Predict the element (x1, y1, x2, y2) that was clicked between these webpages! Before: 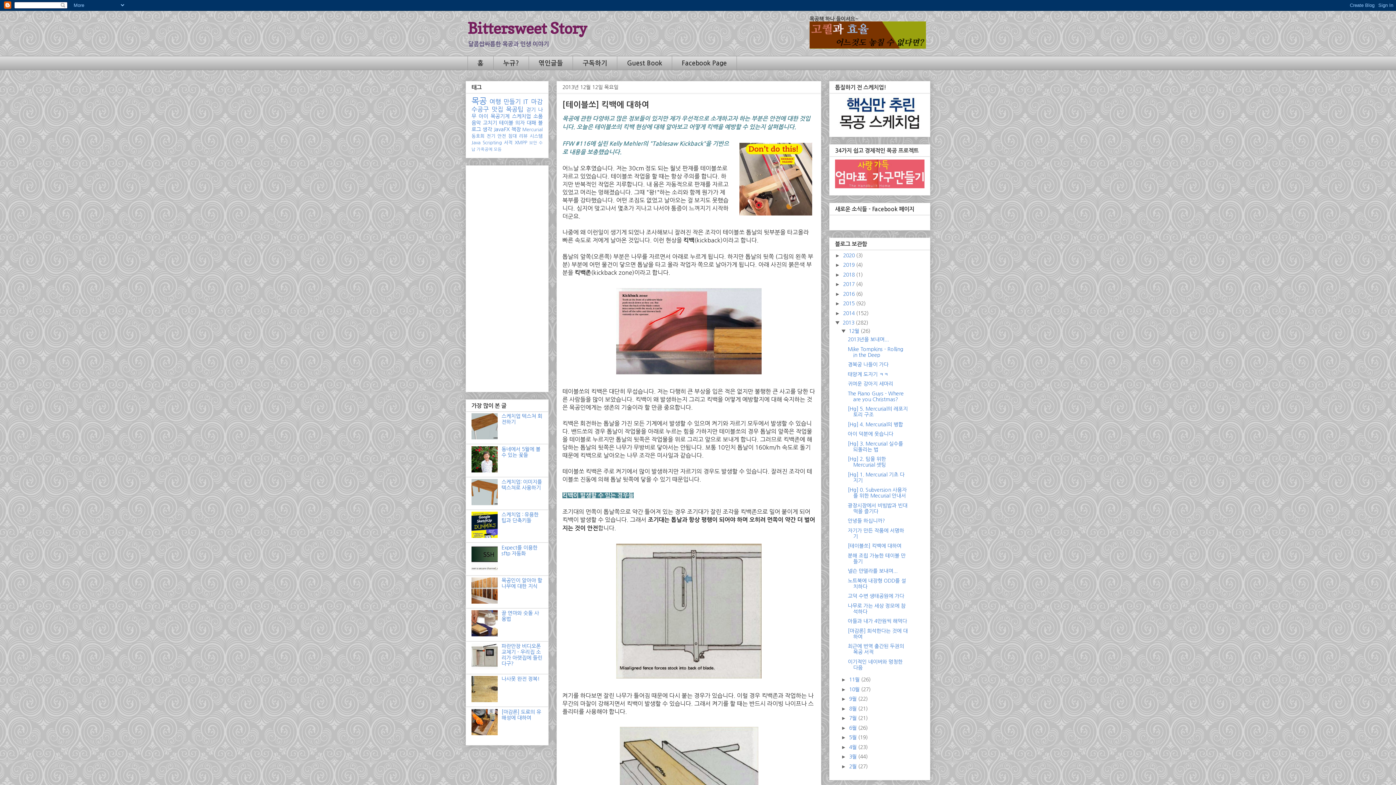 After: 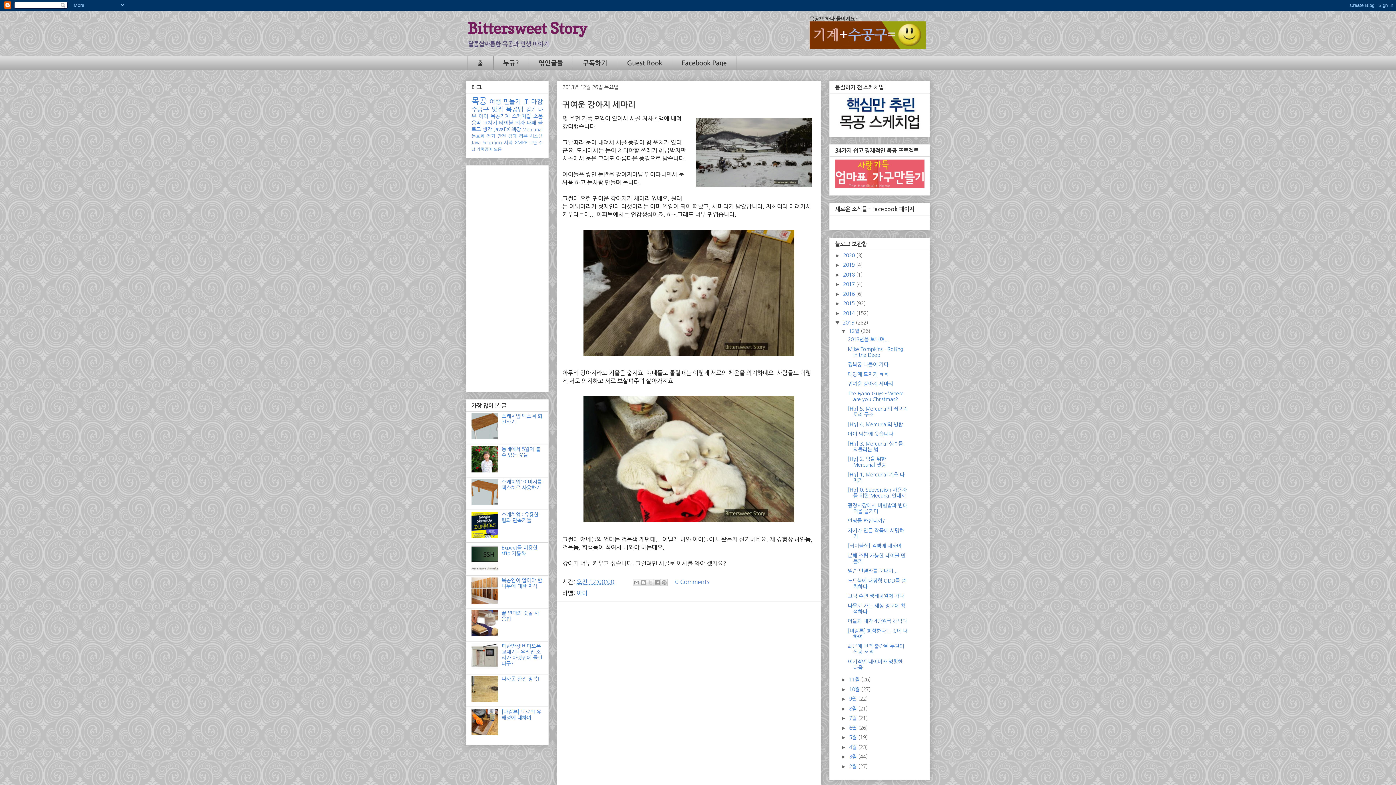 Action: bbox: (847, 381, 893, 386) label: 귀여운 강아지 세마리